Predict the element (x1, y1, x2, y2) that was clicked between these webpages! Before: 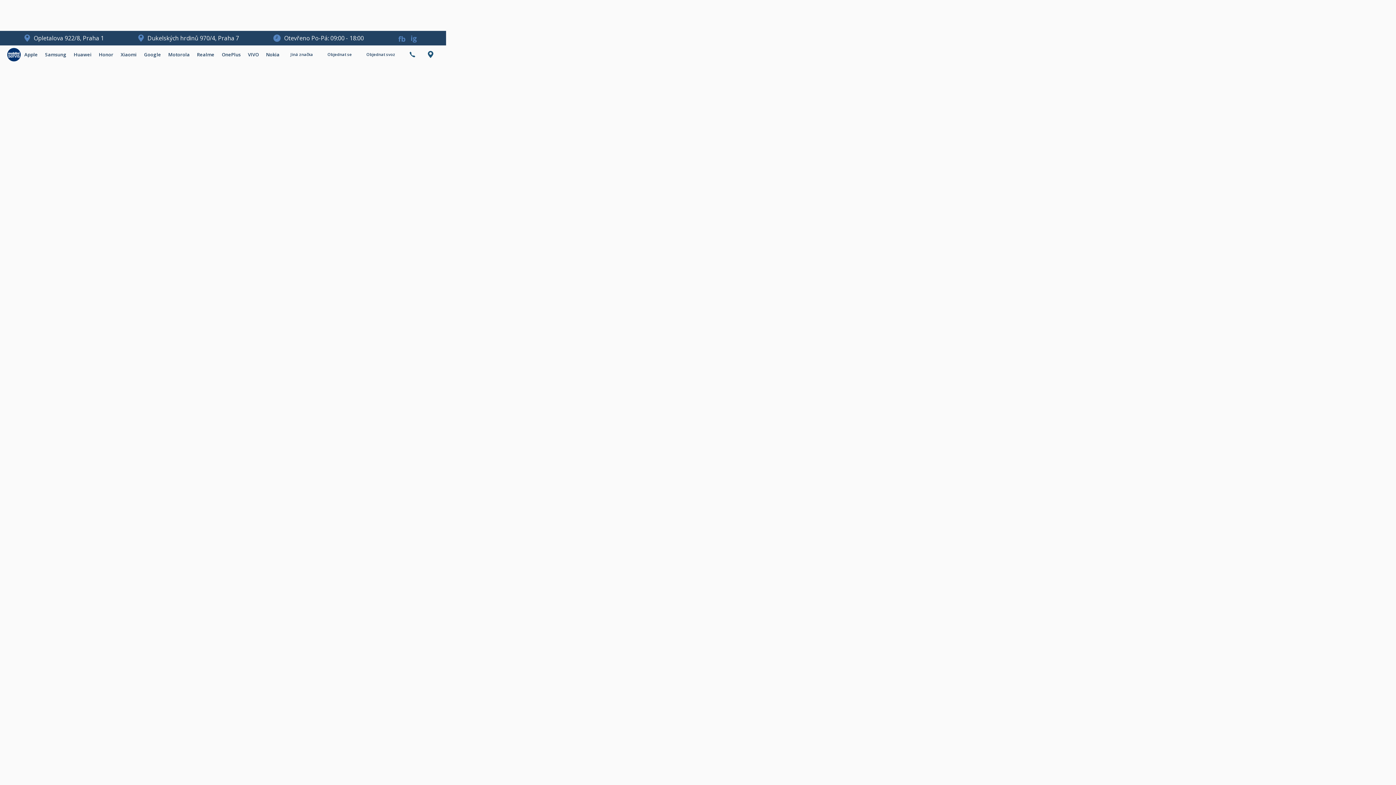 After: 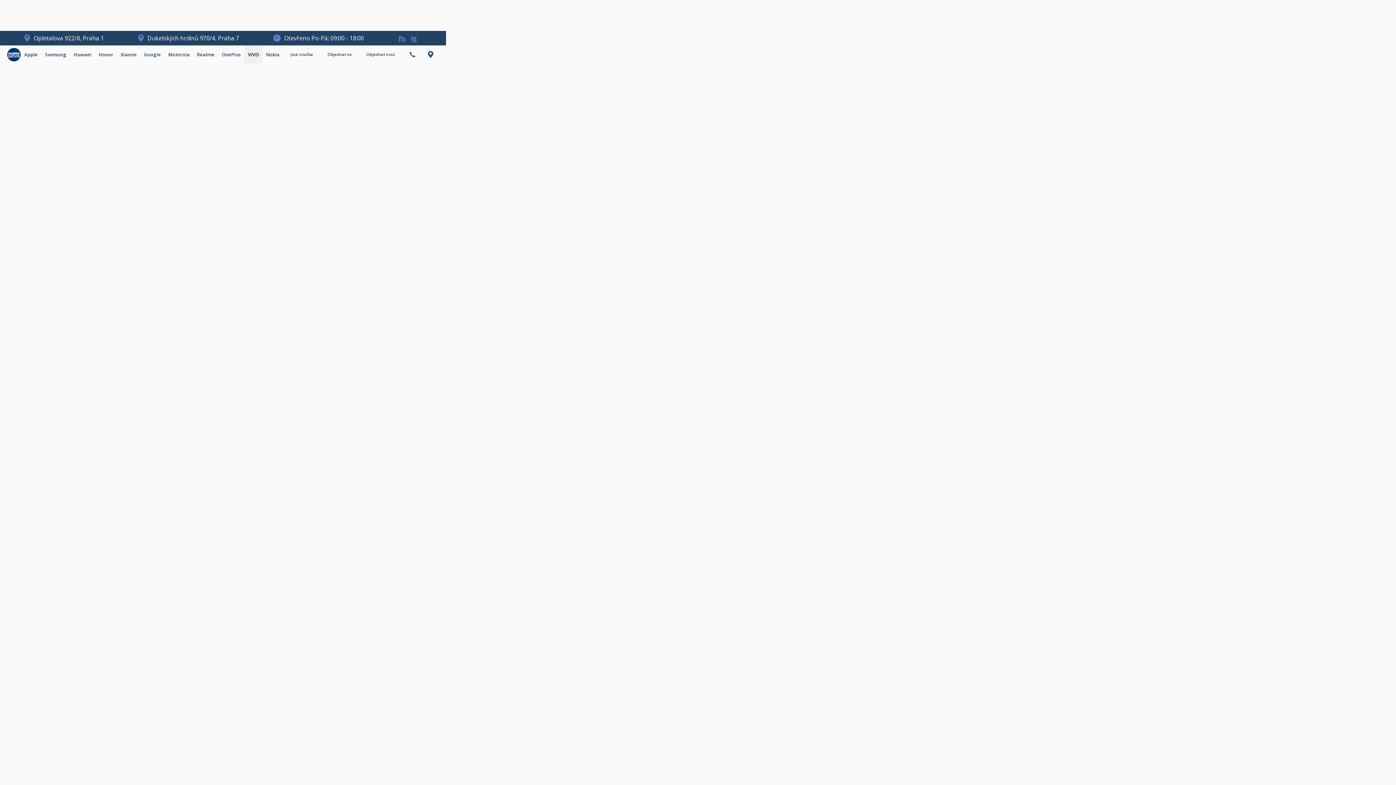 Action: bbox: (244, 45, 262, 63) label: VIVO